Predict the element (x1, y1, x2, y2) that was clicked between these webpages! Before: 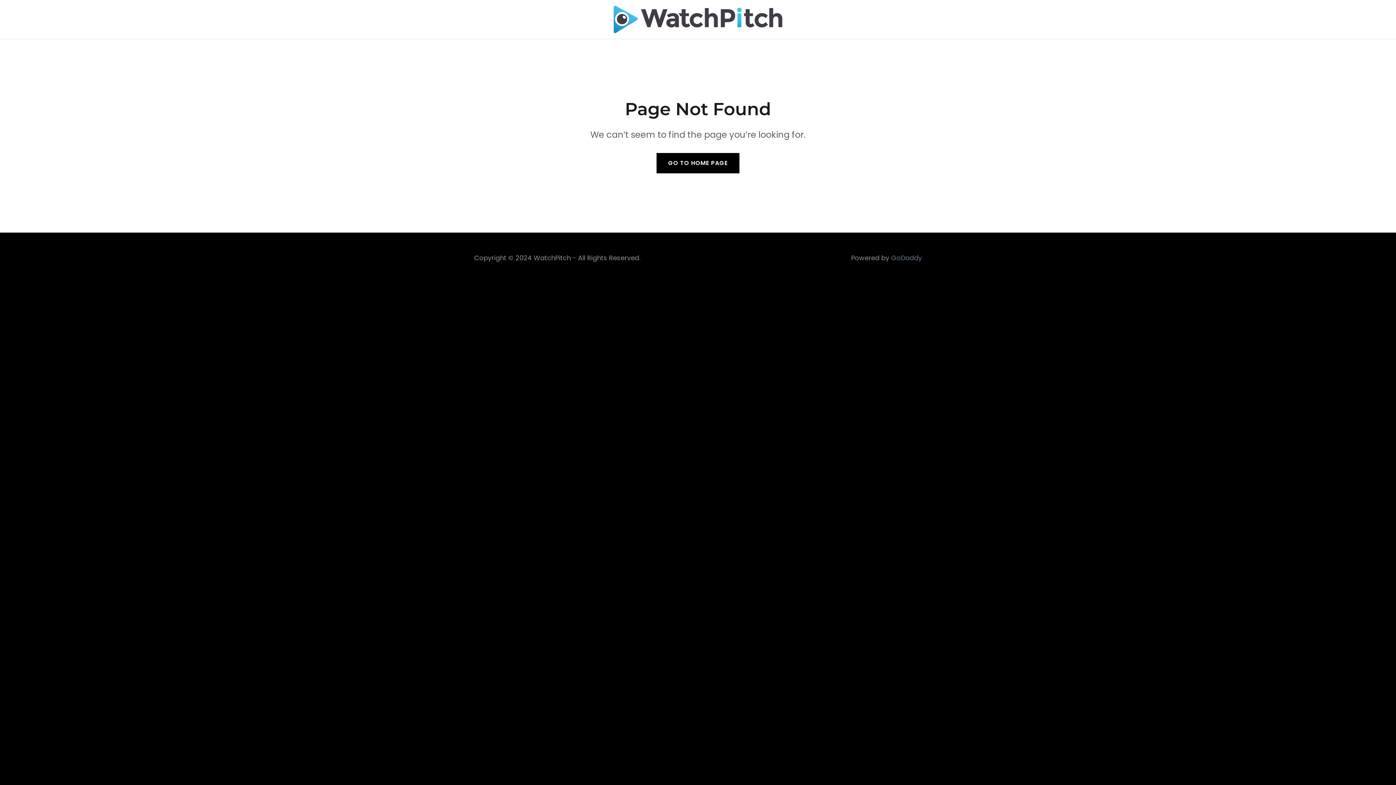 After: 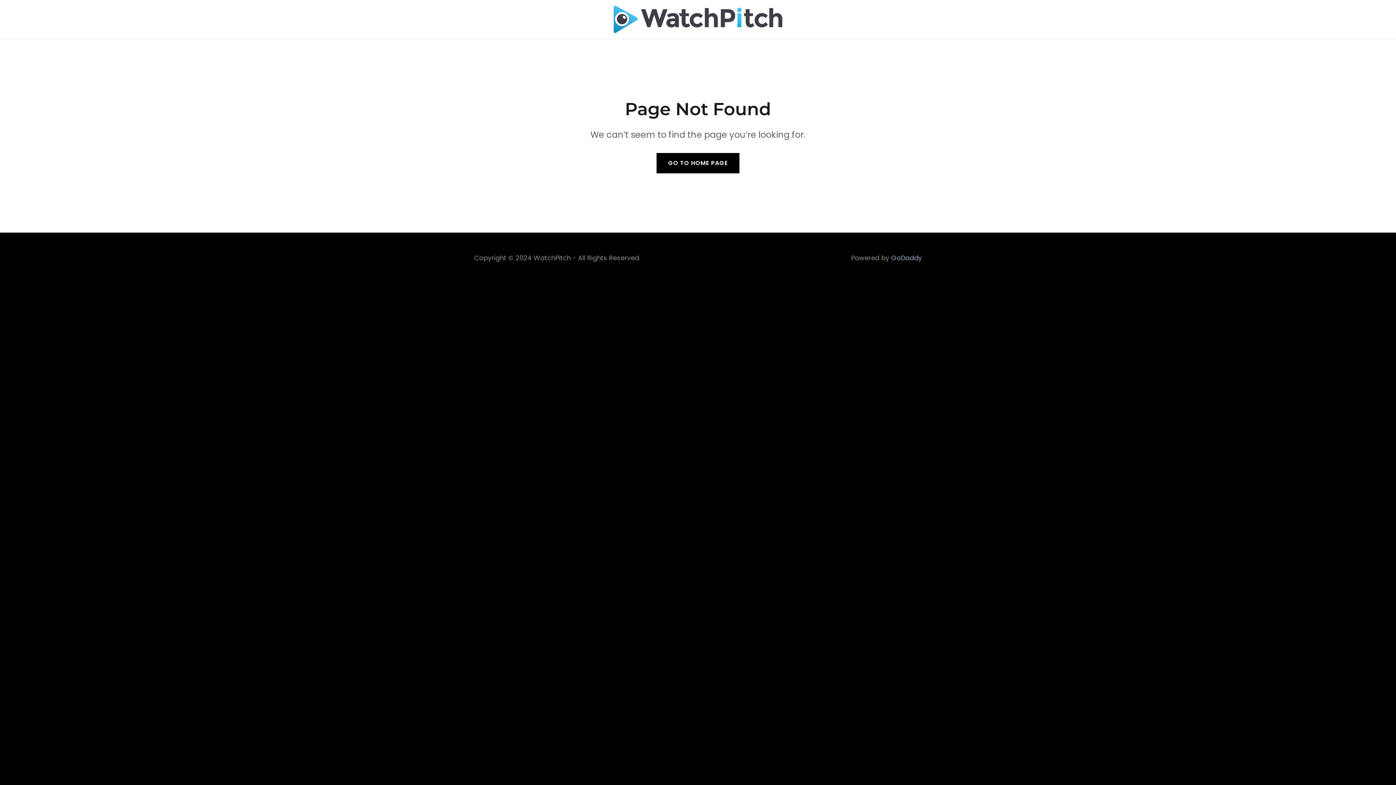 Action: label: GoDaddy bbox: (891, 253, 922, 262)